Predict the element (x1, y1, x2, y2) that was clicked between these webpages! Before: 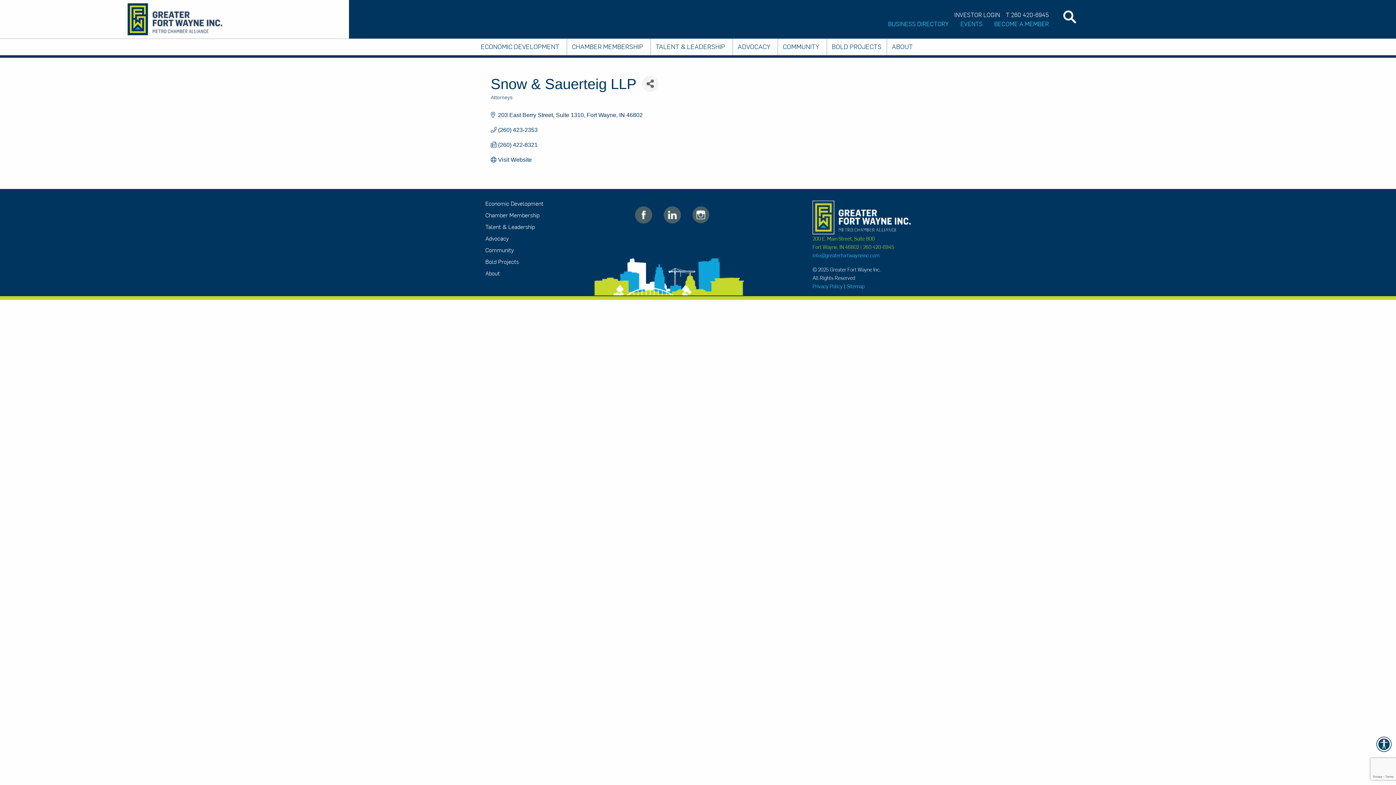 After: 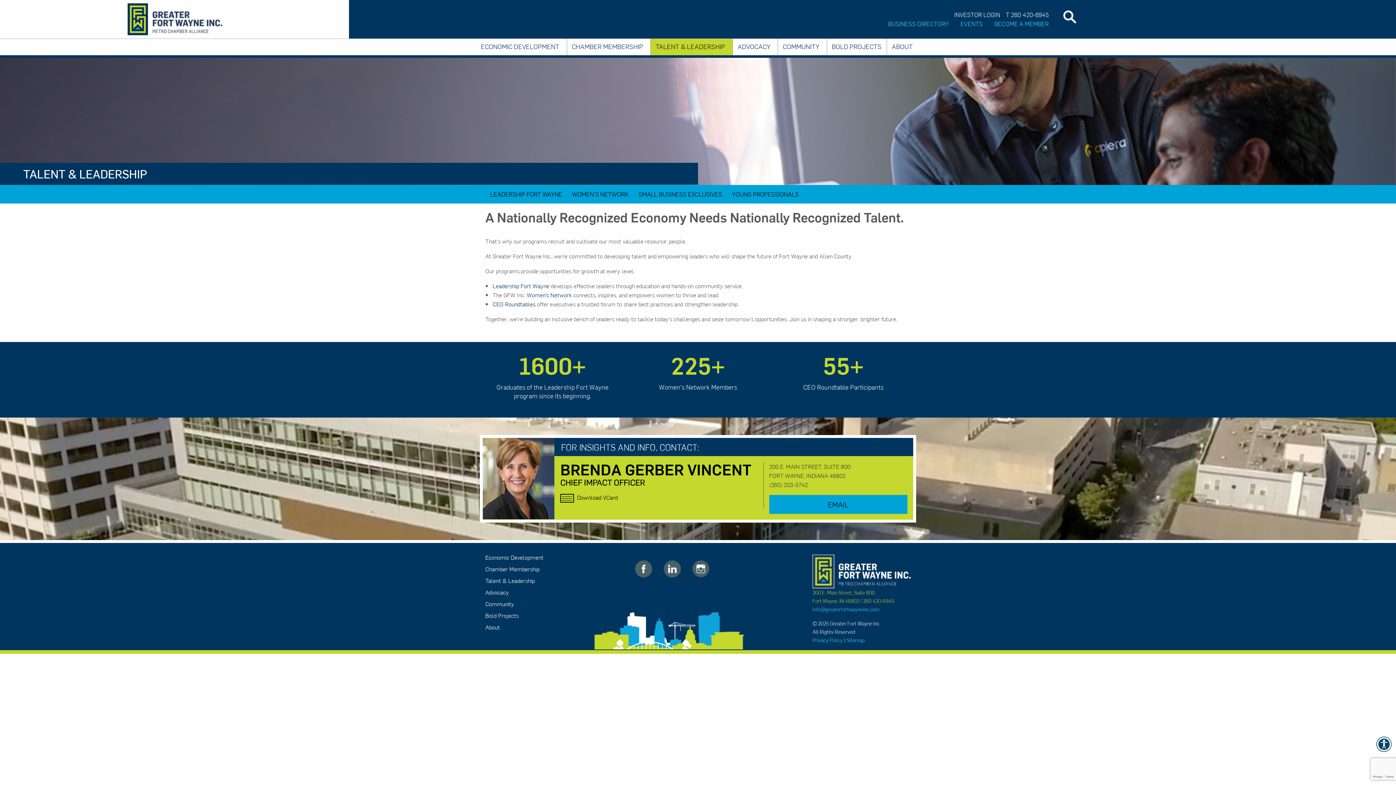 Action: bbox: (485, 223, 583, 229) label: Talent & Leadership